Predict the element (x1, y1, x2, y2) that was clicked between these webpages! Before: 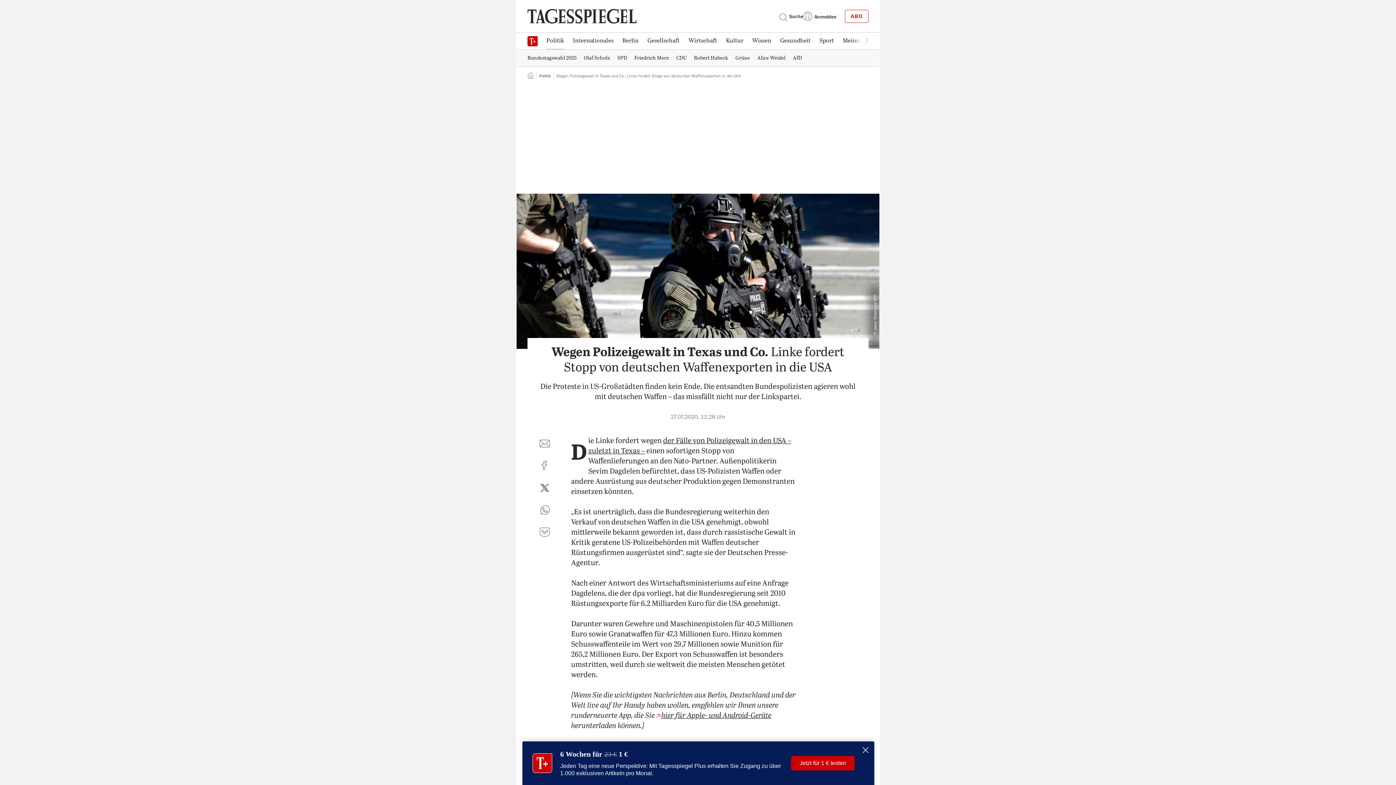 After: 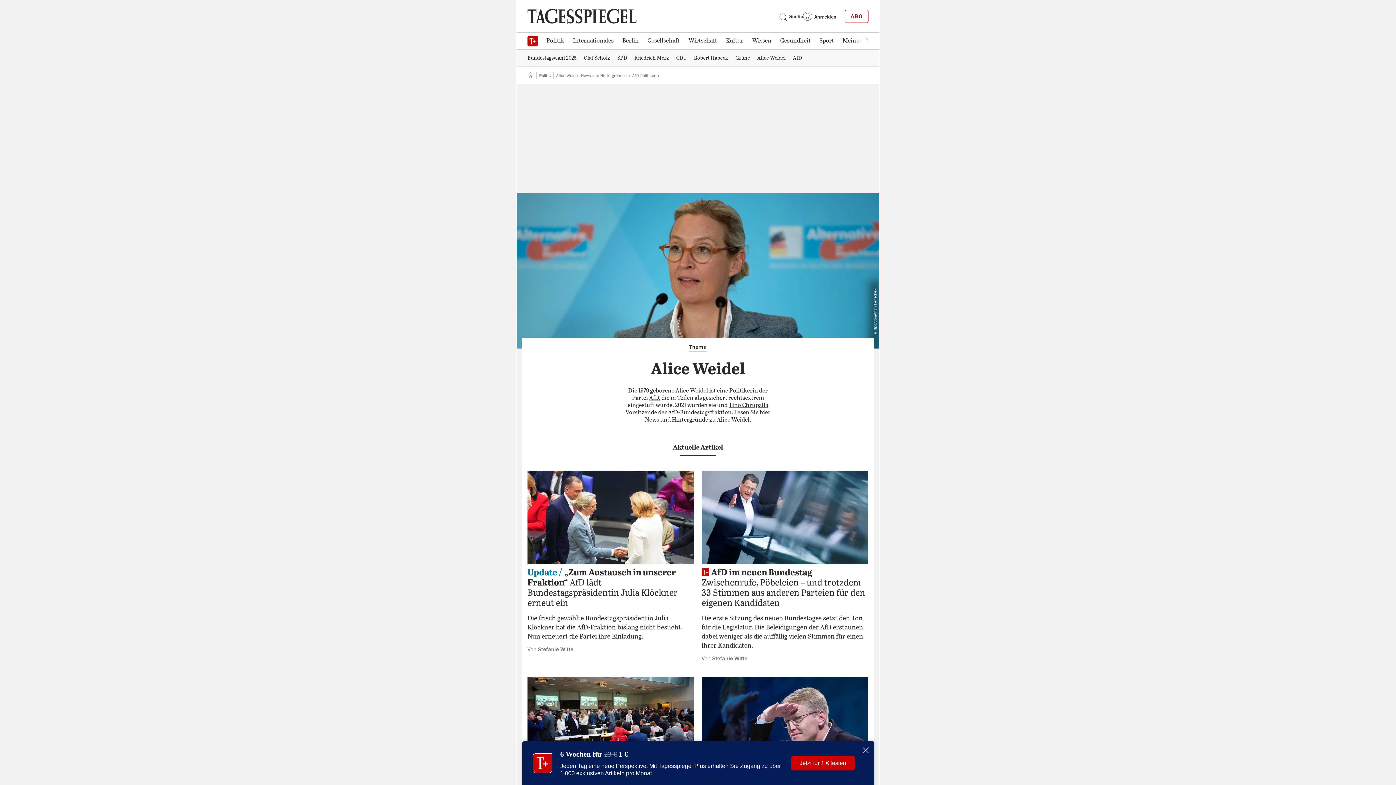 Action: label: Alice Weidel bbox: (753, 50, 789, 65)